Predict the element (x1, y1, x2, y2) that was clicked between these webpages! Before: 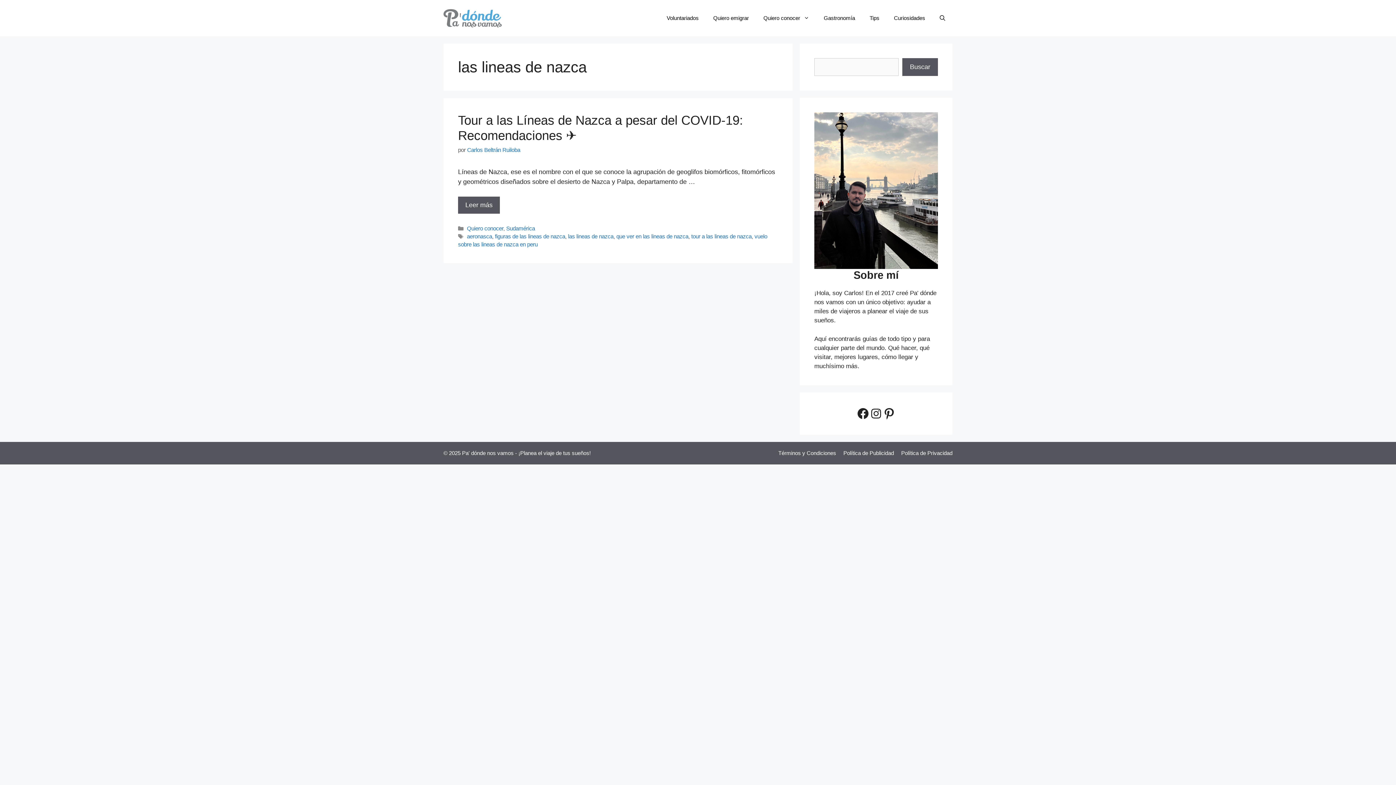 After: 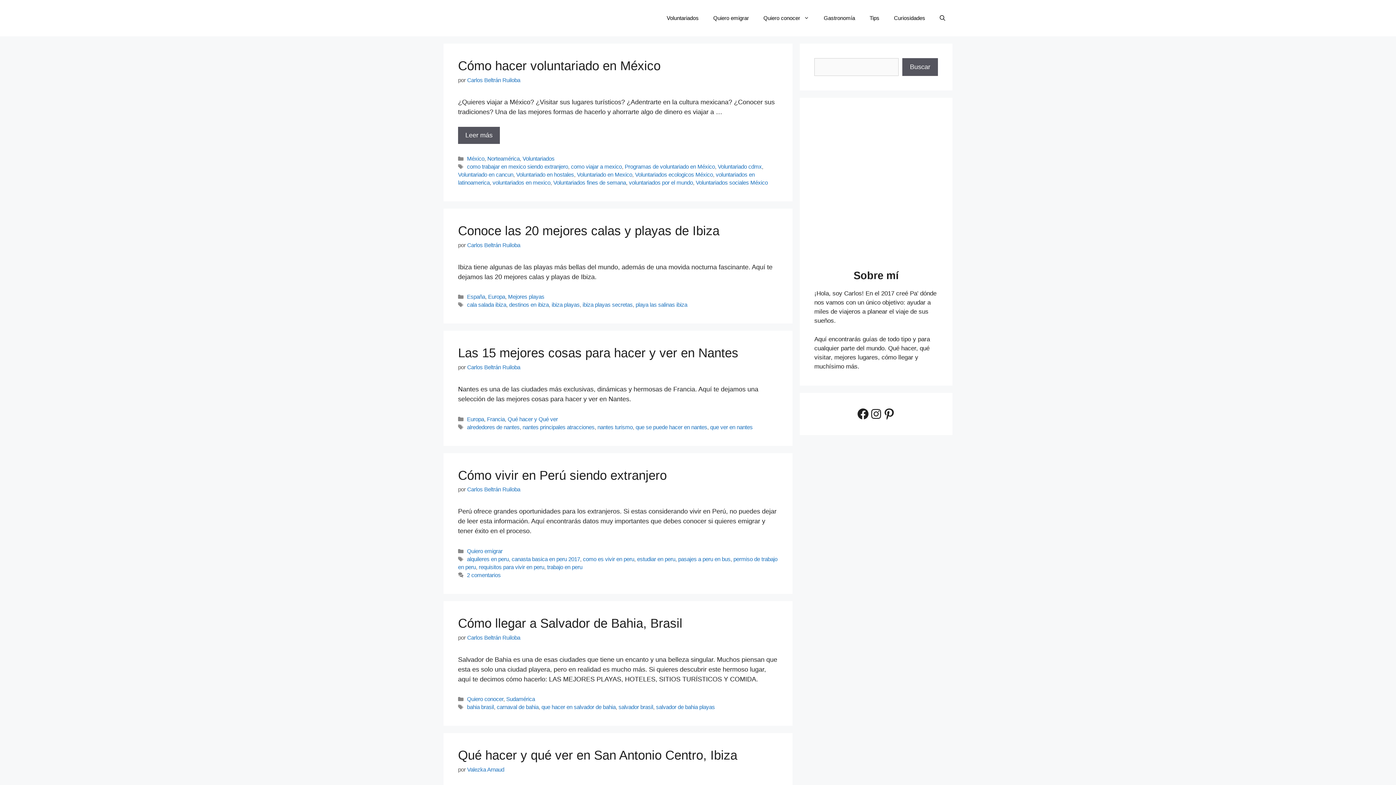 Action: bbox: (443, 14, 501, 21)